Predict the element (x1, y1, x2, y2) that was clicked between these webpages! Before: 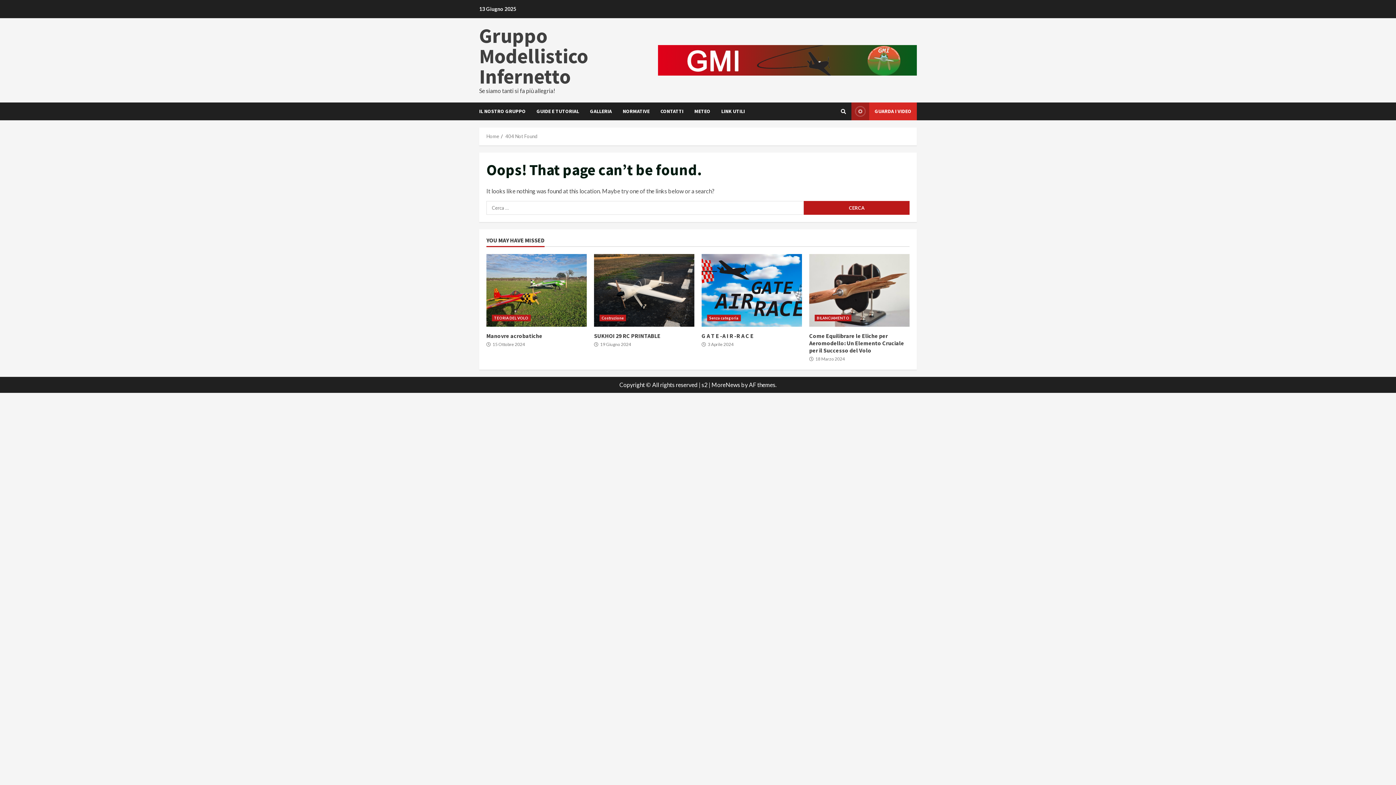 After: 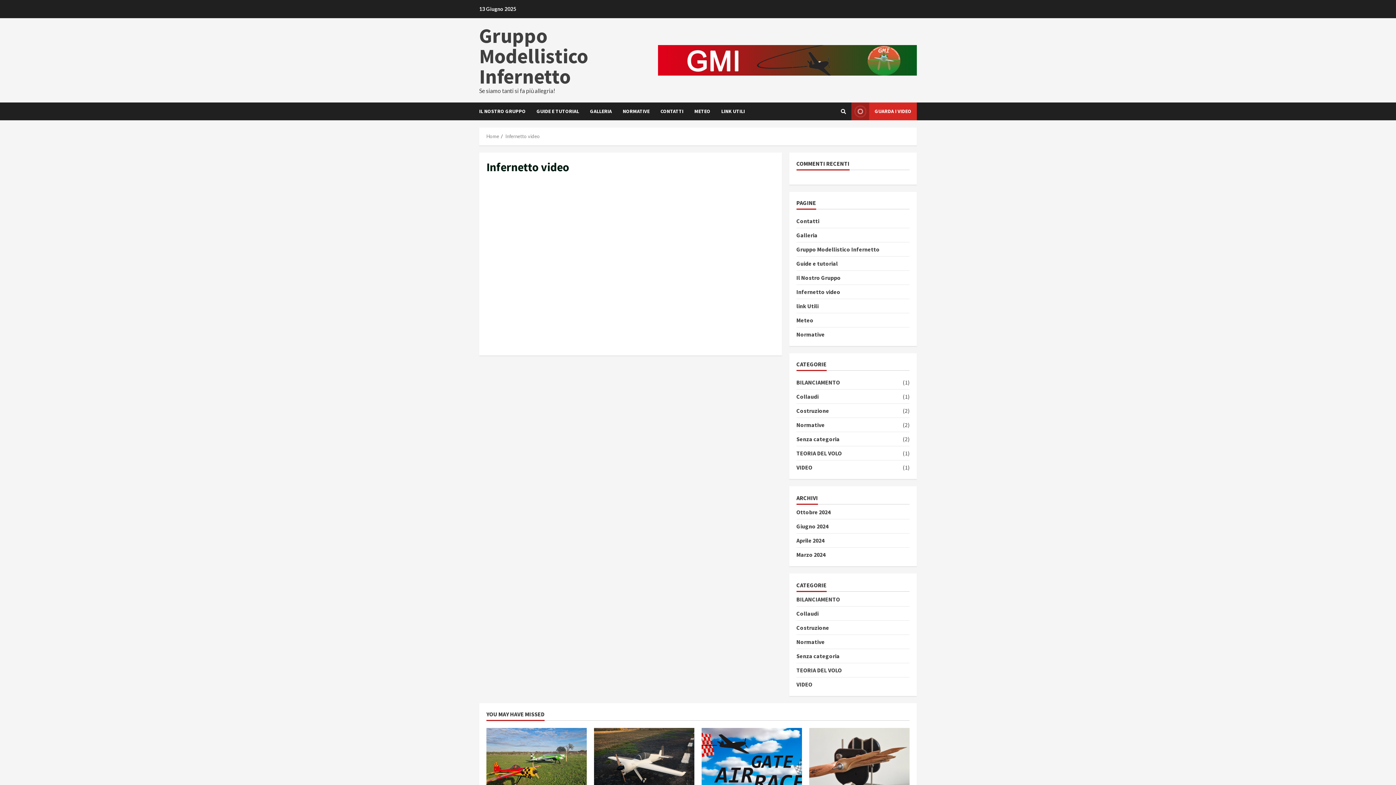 Action: bbox: (851, 102, 917, 120) label: GUARDA I VIDEO